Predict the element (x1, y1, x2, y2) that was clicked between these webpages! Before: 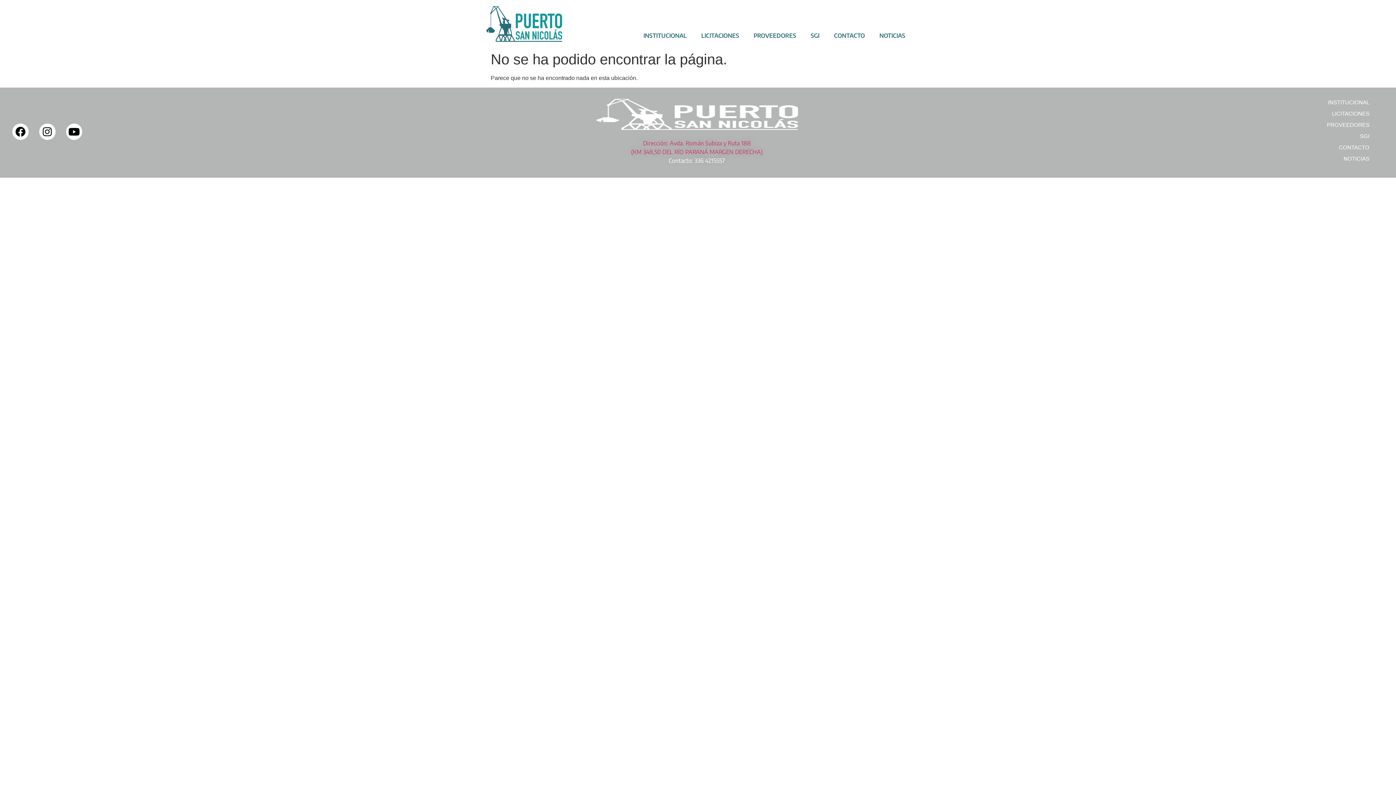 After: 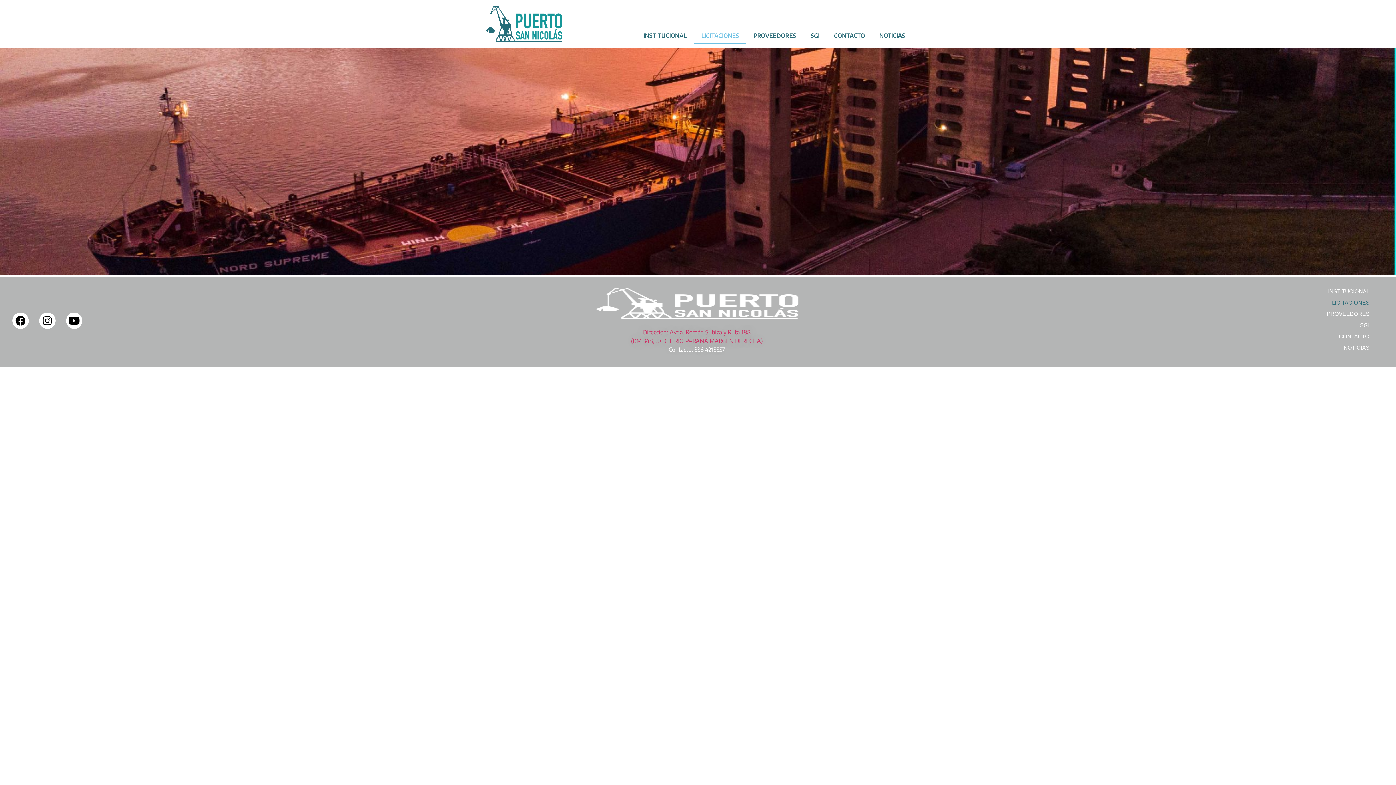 Action: label: LICITACIONES bbox: (694, 27, 746, 43)